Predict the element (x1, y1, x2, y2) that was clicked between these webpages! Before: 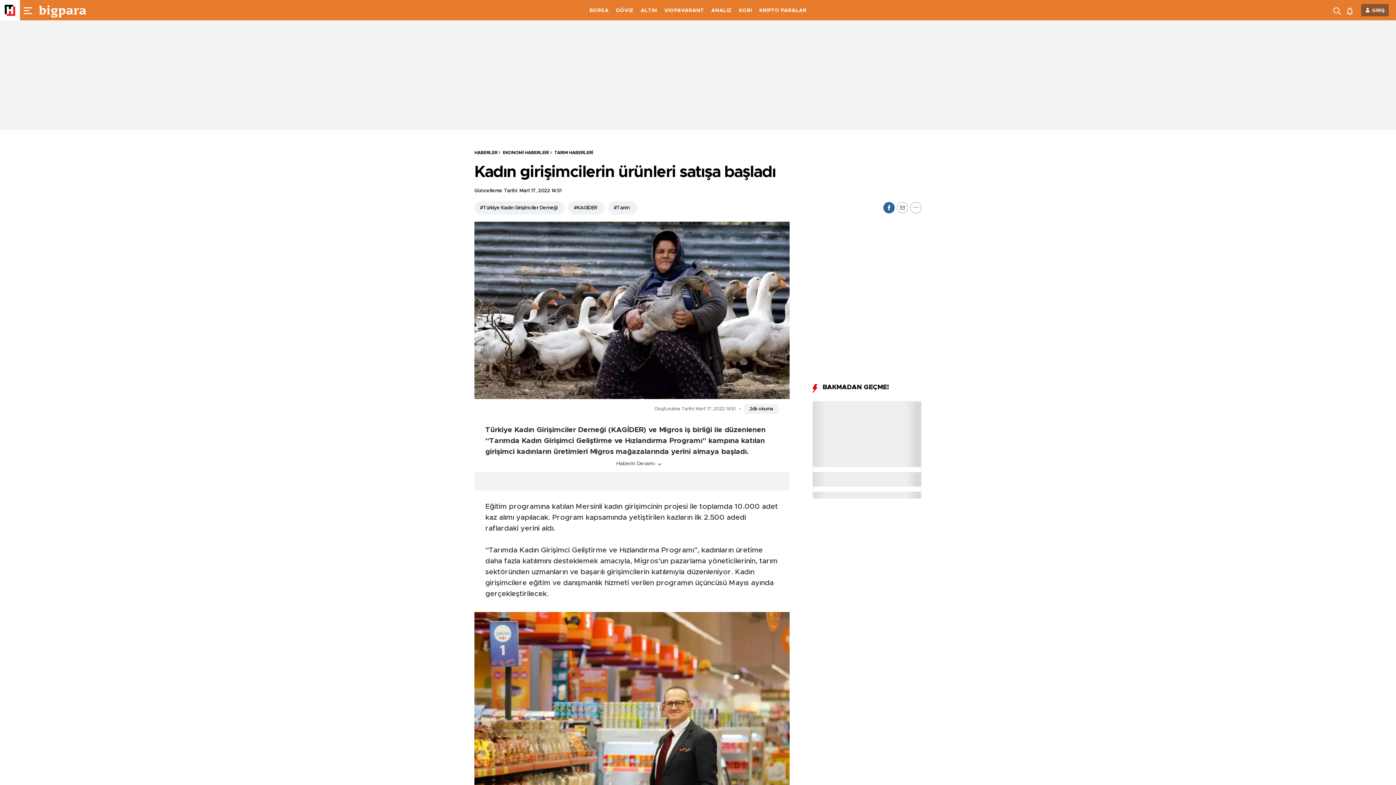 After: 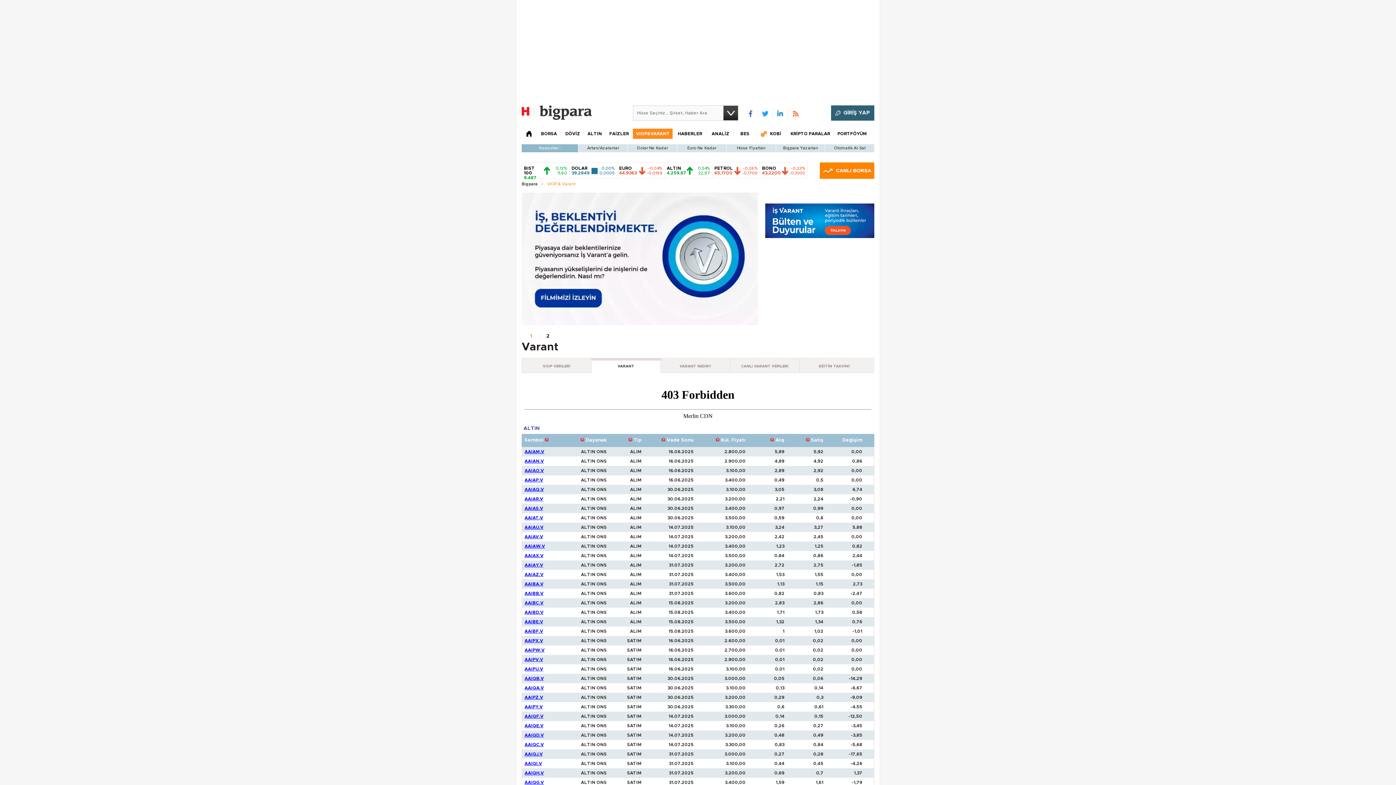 Action: bbox: (664, 8, 704, 13) label: VİOP&VARANT